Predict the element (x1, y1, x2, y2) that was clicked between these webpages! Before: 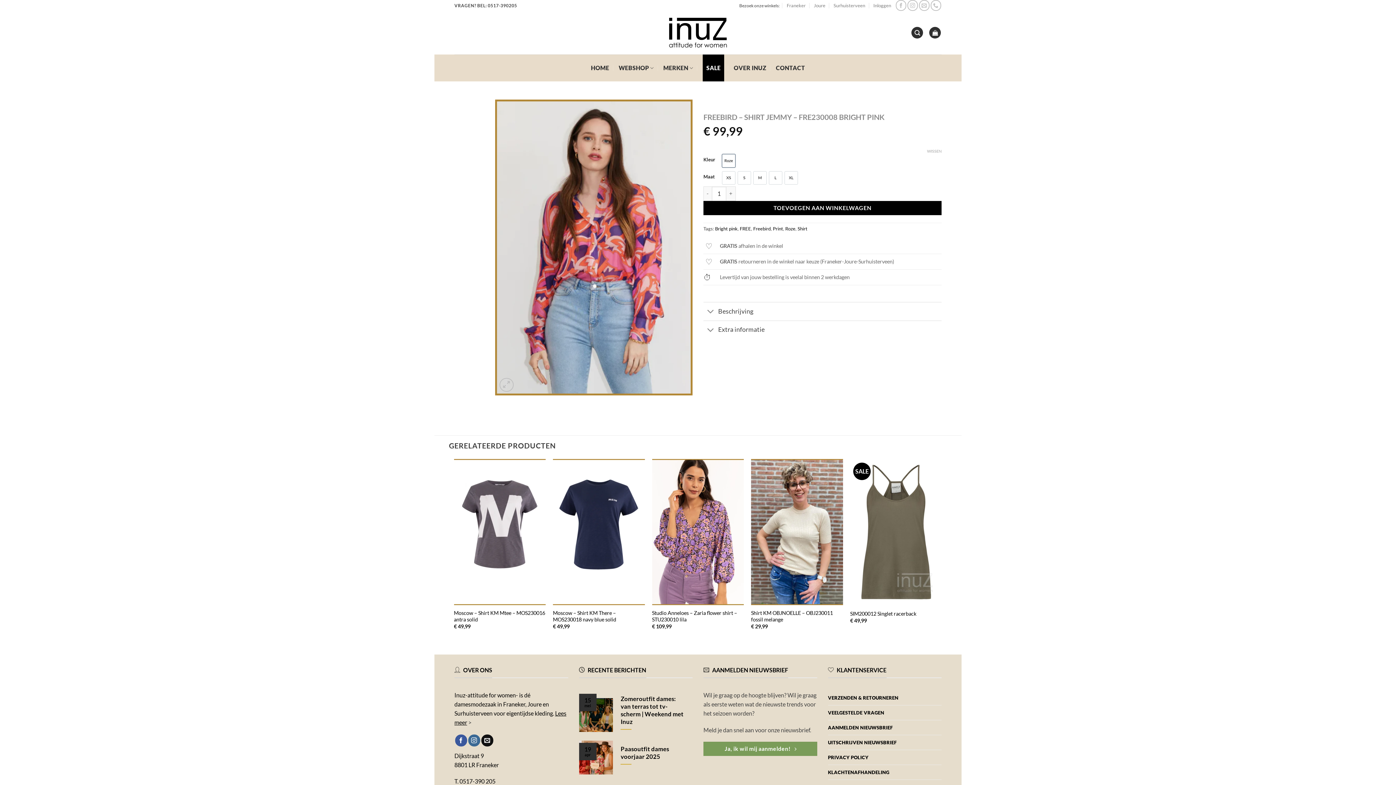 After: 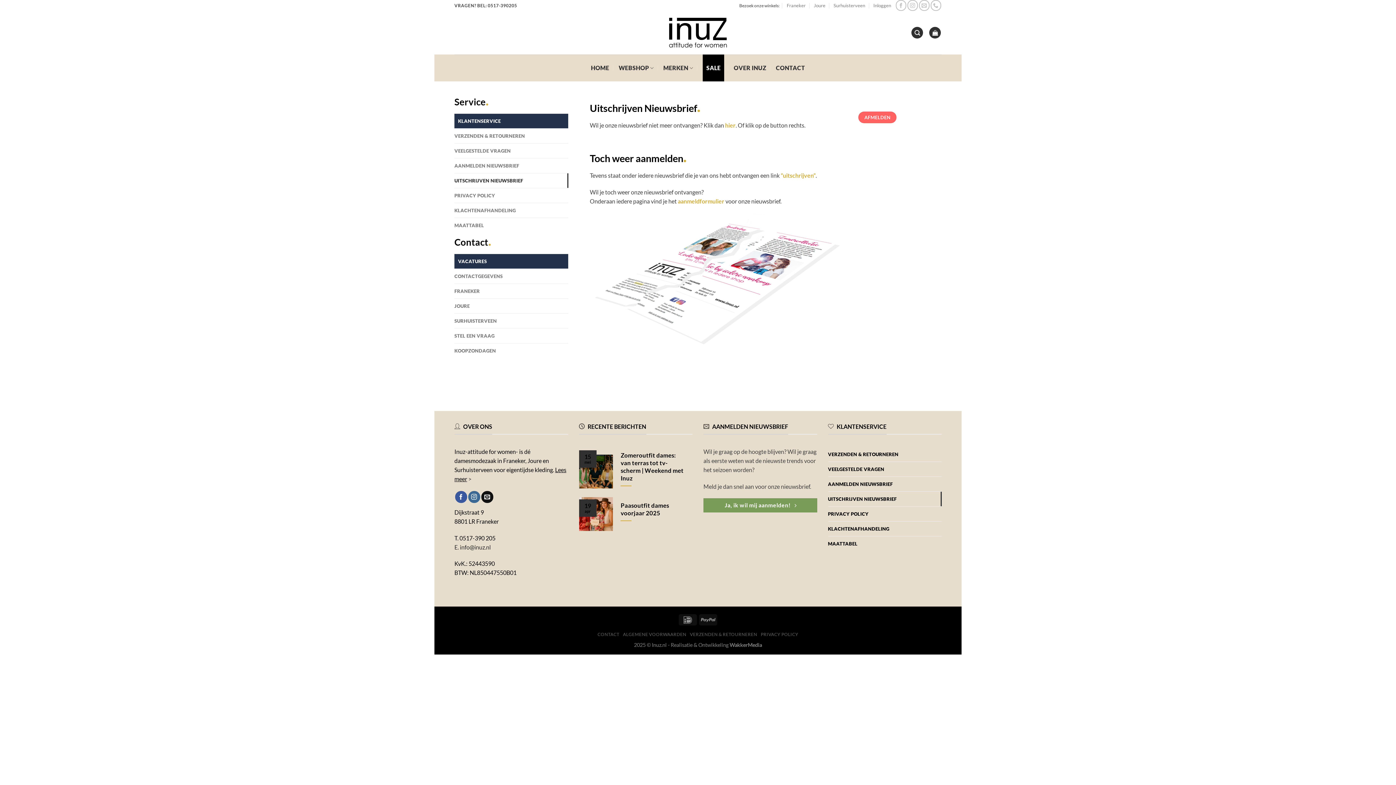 Action: bbox: (828, 735, 941, 750) label: UITSCHRIJVEN NIEUWSBRIEF